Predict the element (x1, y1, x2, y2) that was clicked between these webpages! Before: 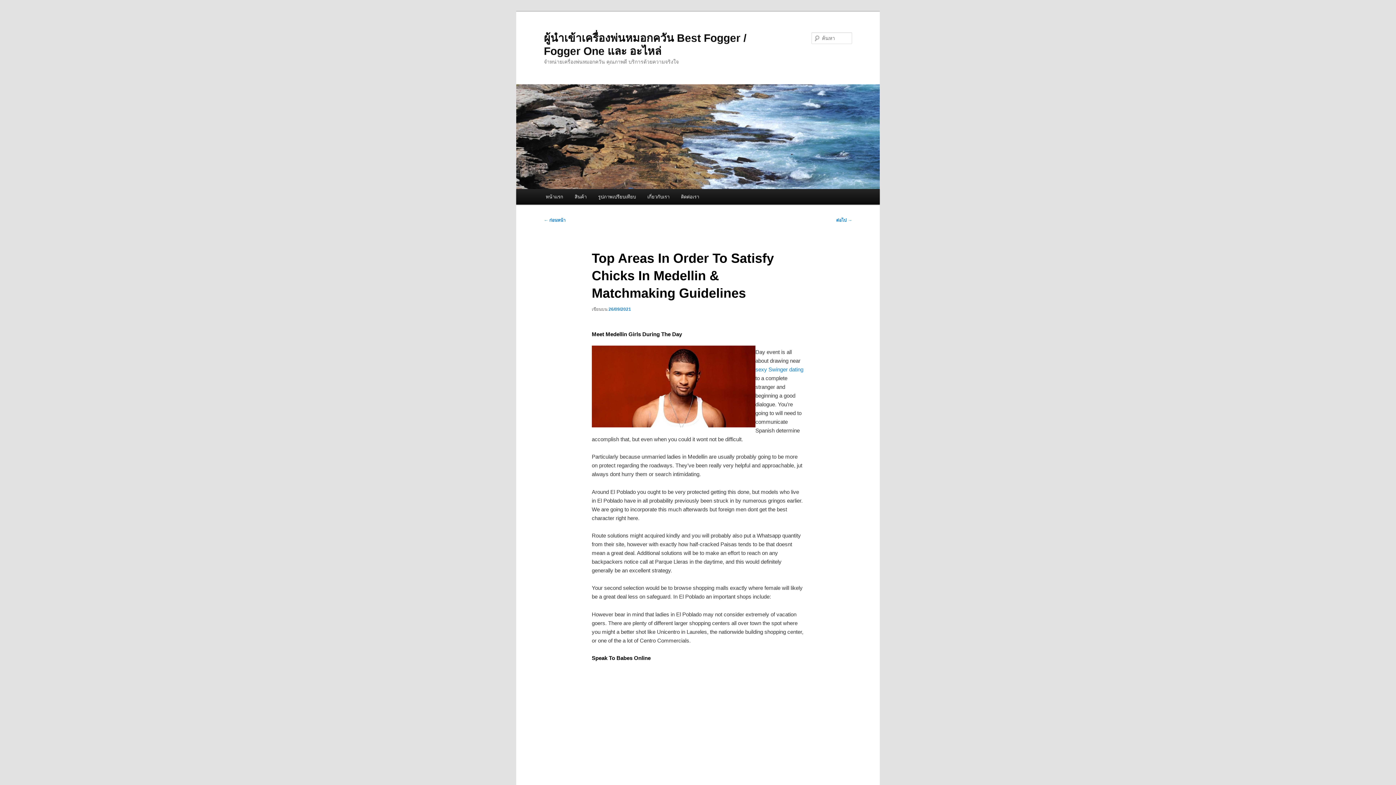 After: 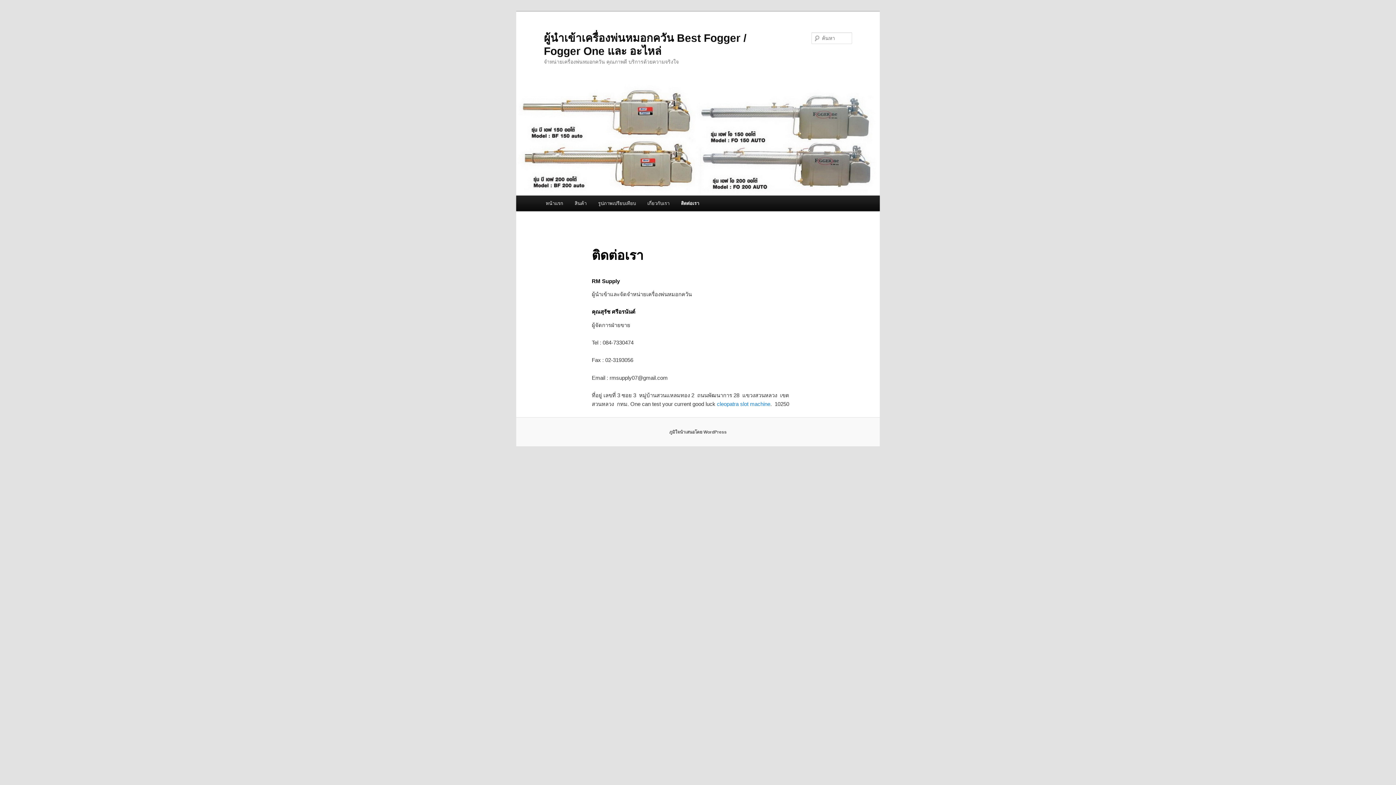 Action: label: ติดต่อเรา bbox: (675, 189, 705, 204)